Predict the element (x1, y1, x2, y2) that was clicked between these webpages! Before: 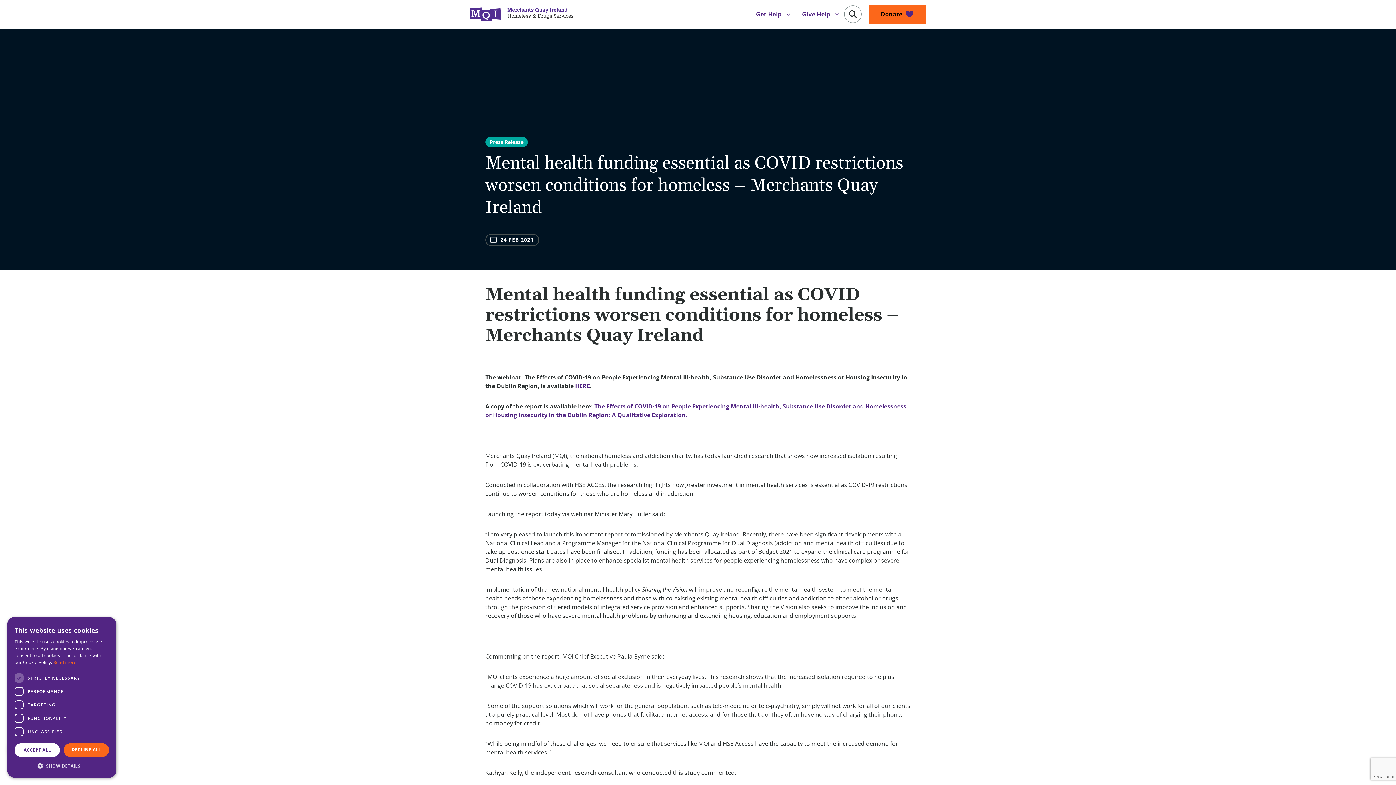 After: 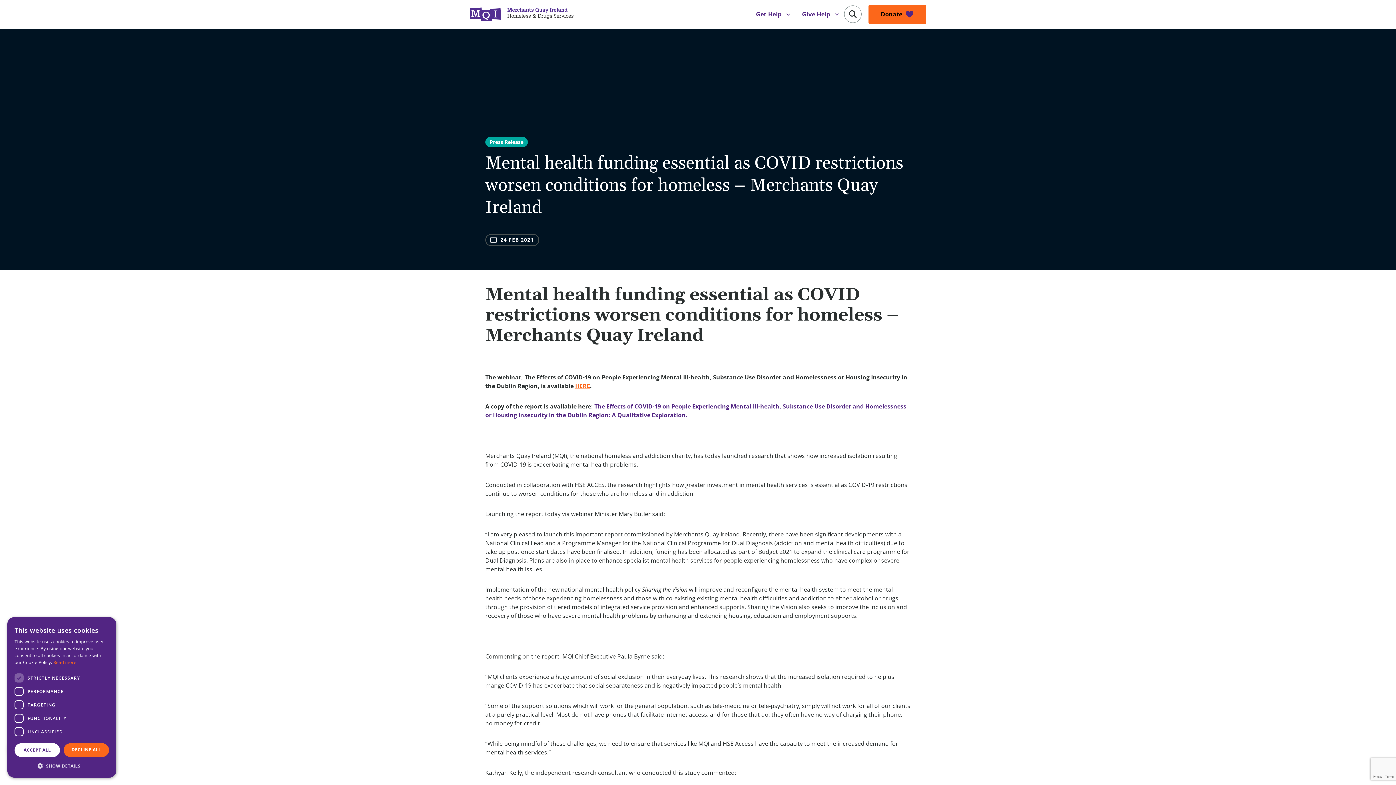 Action: label: HERE bbox: (575, 382, 590, 390)